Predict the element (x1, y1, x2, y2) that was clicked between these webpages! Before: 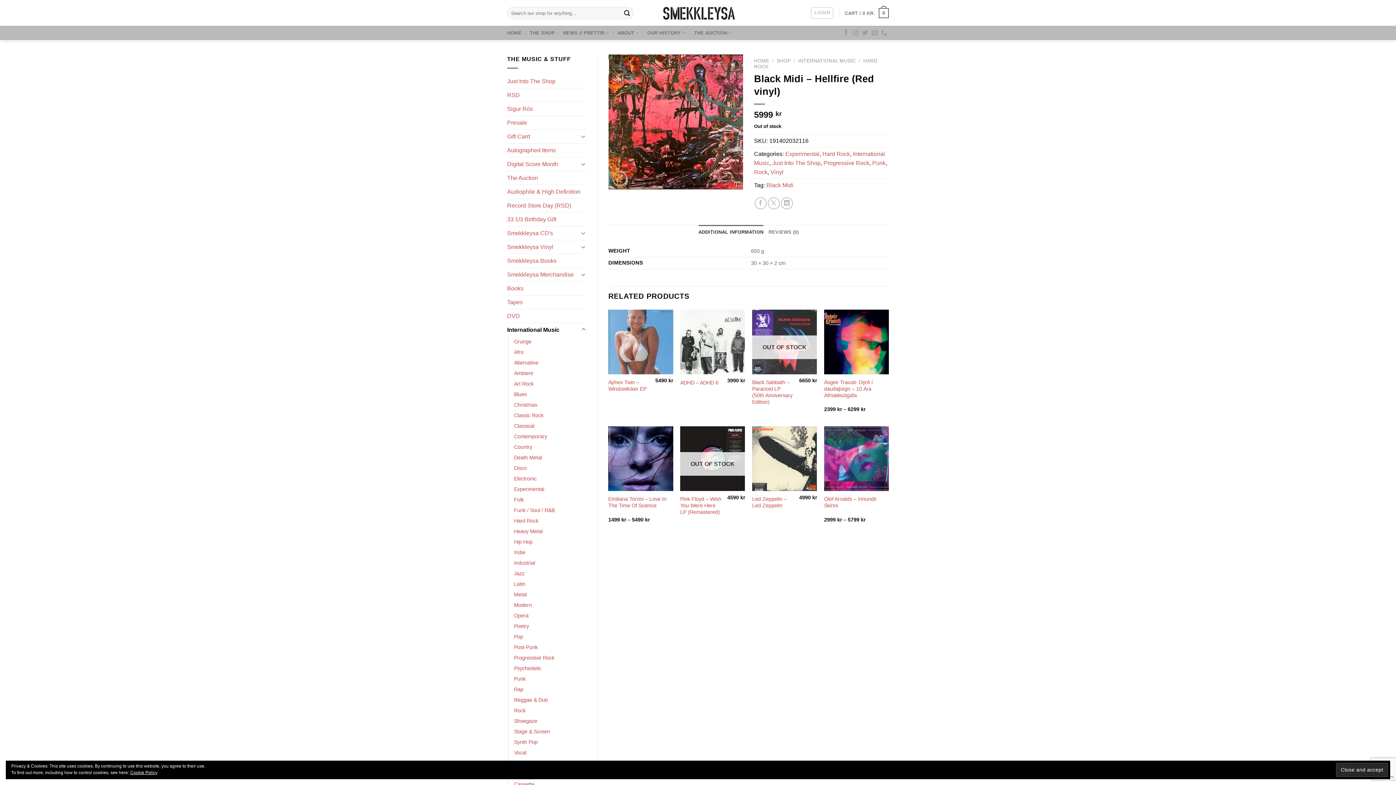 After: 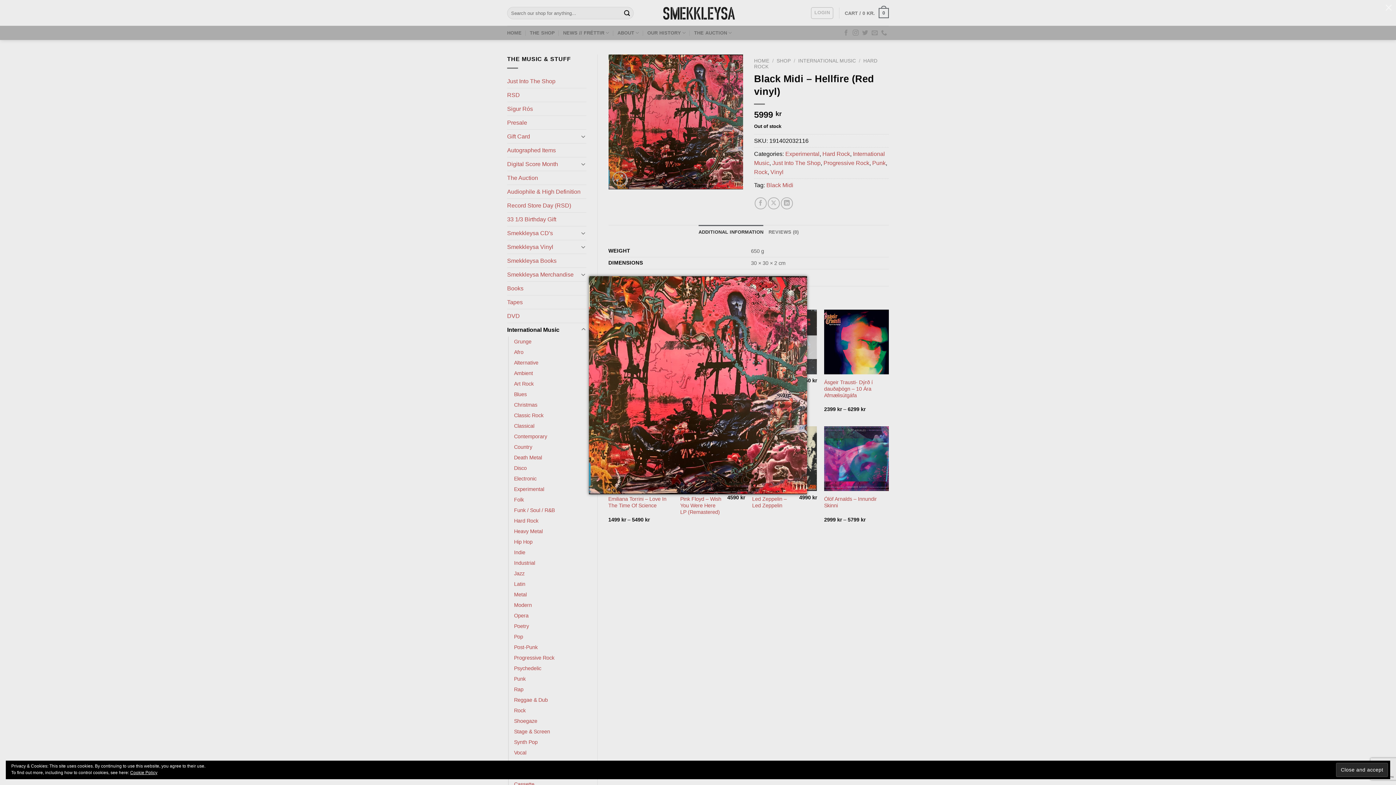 Action: bbox: (608, 118, 743, 124)